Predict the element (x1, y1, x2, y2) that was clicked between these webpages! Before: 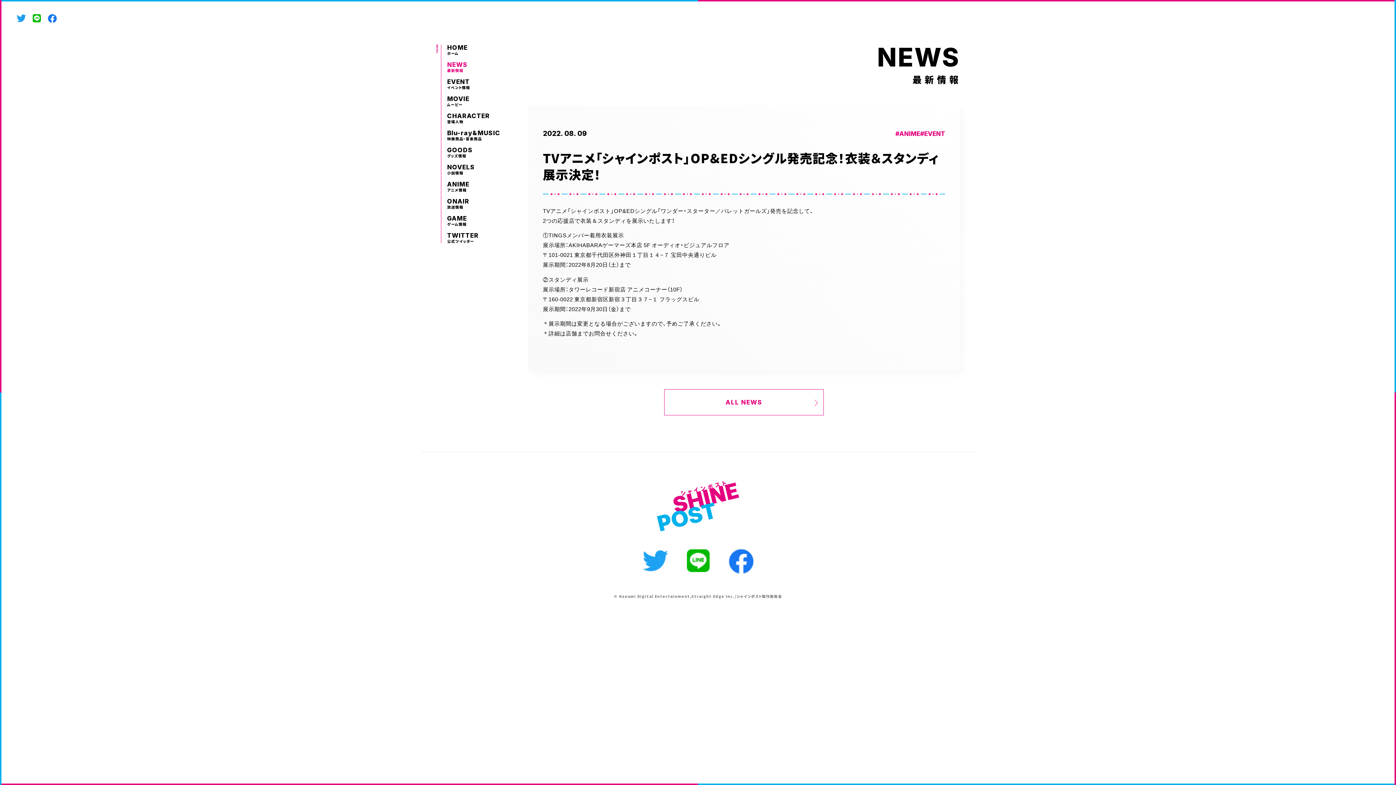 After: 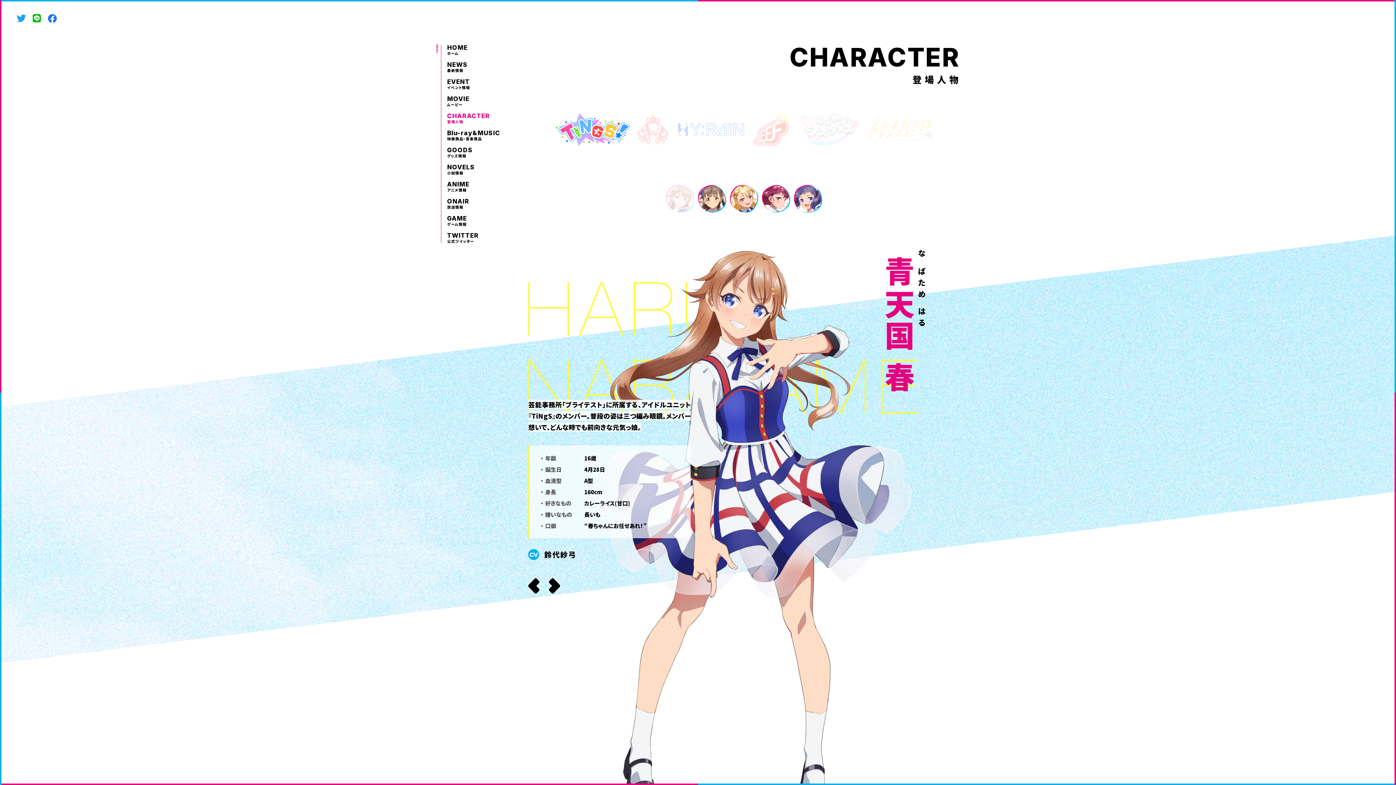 Action: bbox: (447, 113, 501, 123) label: CHARACTER
登場人物